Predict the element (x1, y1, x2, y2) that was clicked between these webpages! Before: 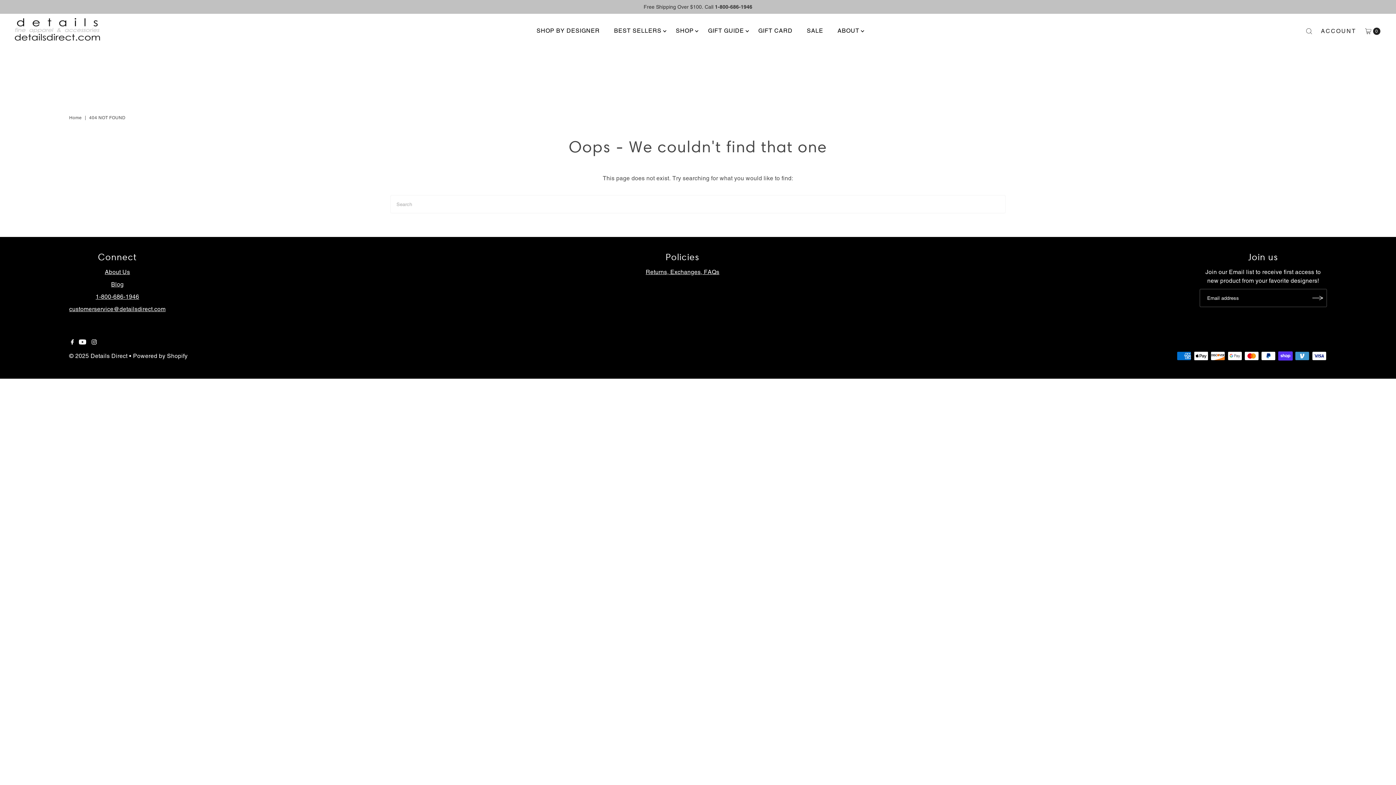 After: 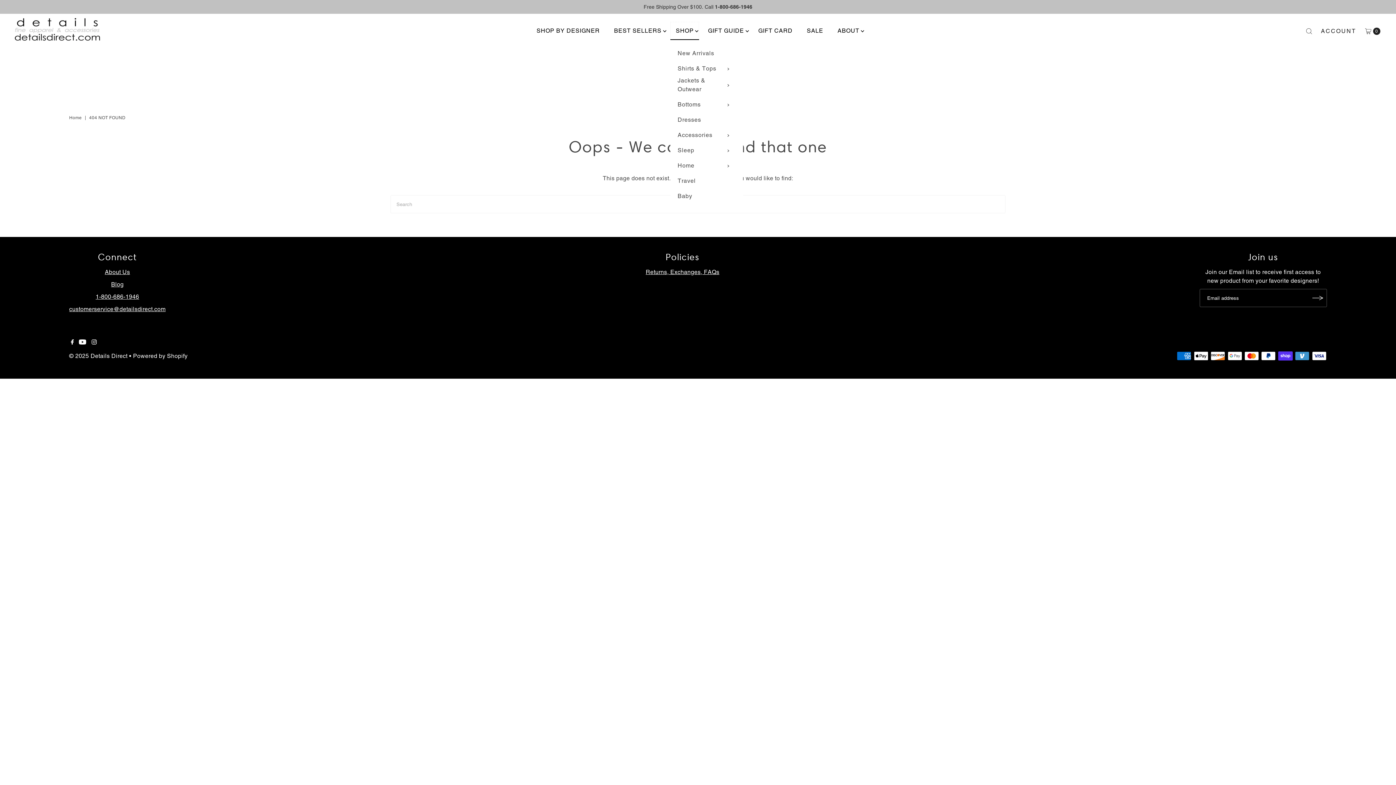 Action: bbox: (670, 21, 699, 40) label: SHOP